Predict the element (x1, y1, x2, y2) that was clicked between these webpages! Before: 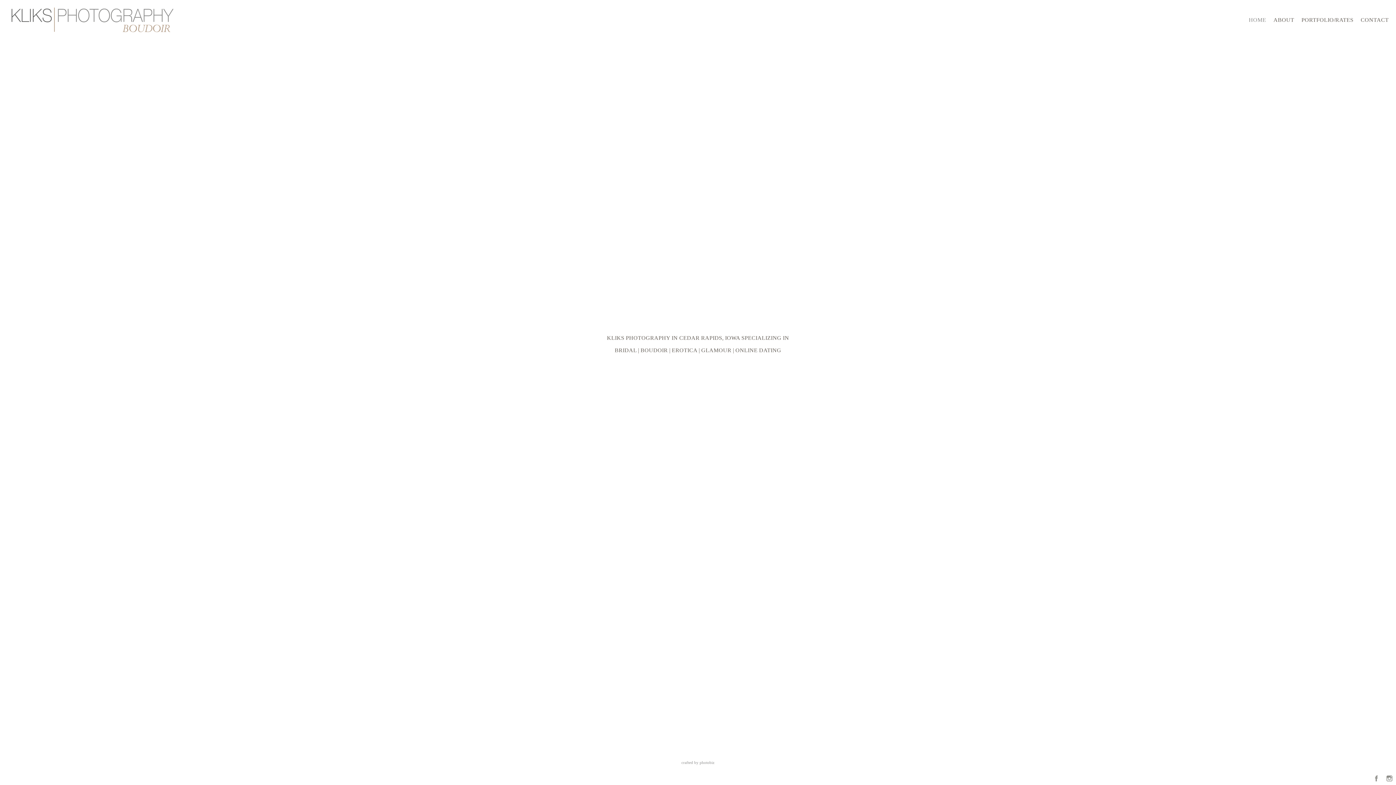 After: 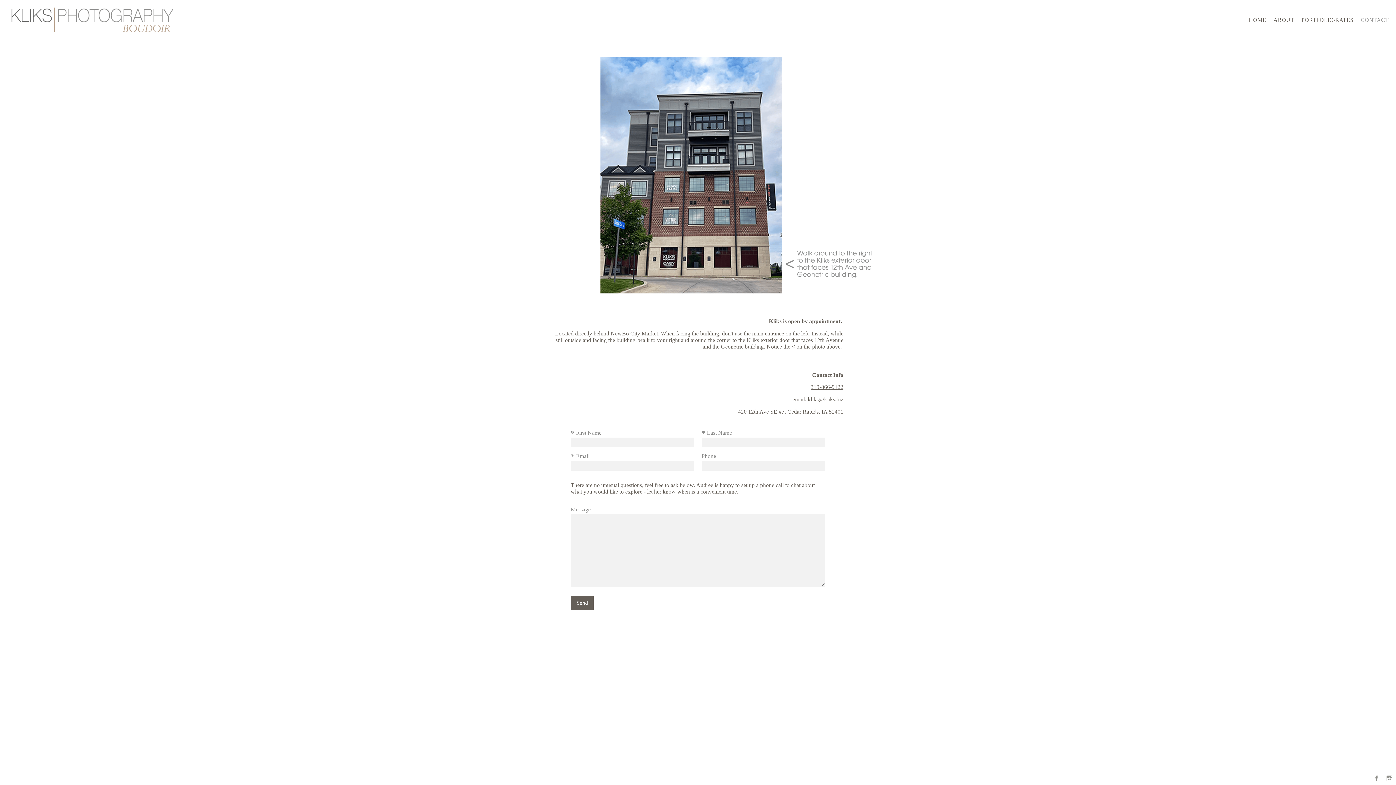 Action: label: CONTACT bbox: (1361, 16, 1389, 23)